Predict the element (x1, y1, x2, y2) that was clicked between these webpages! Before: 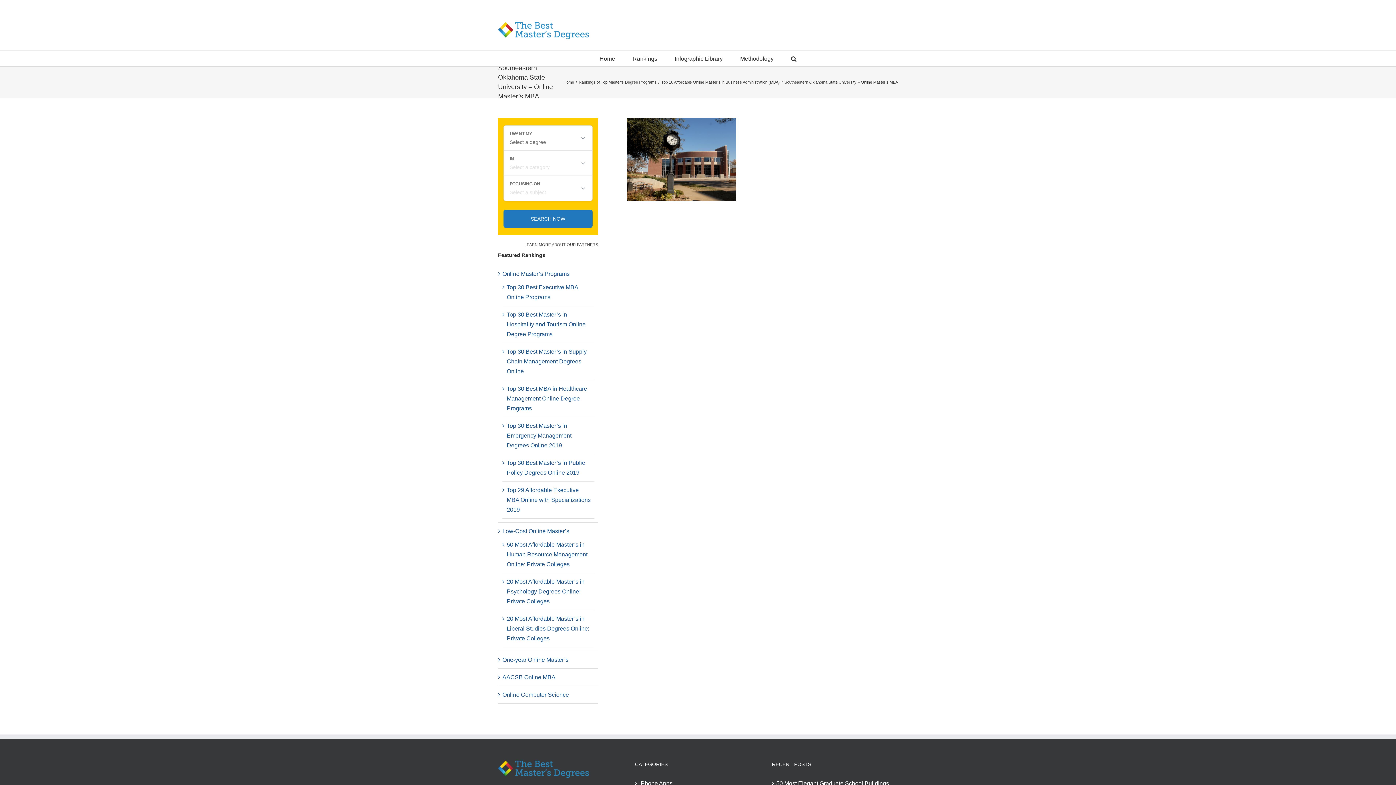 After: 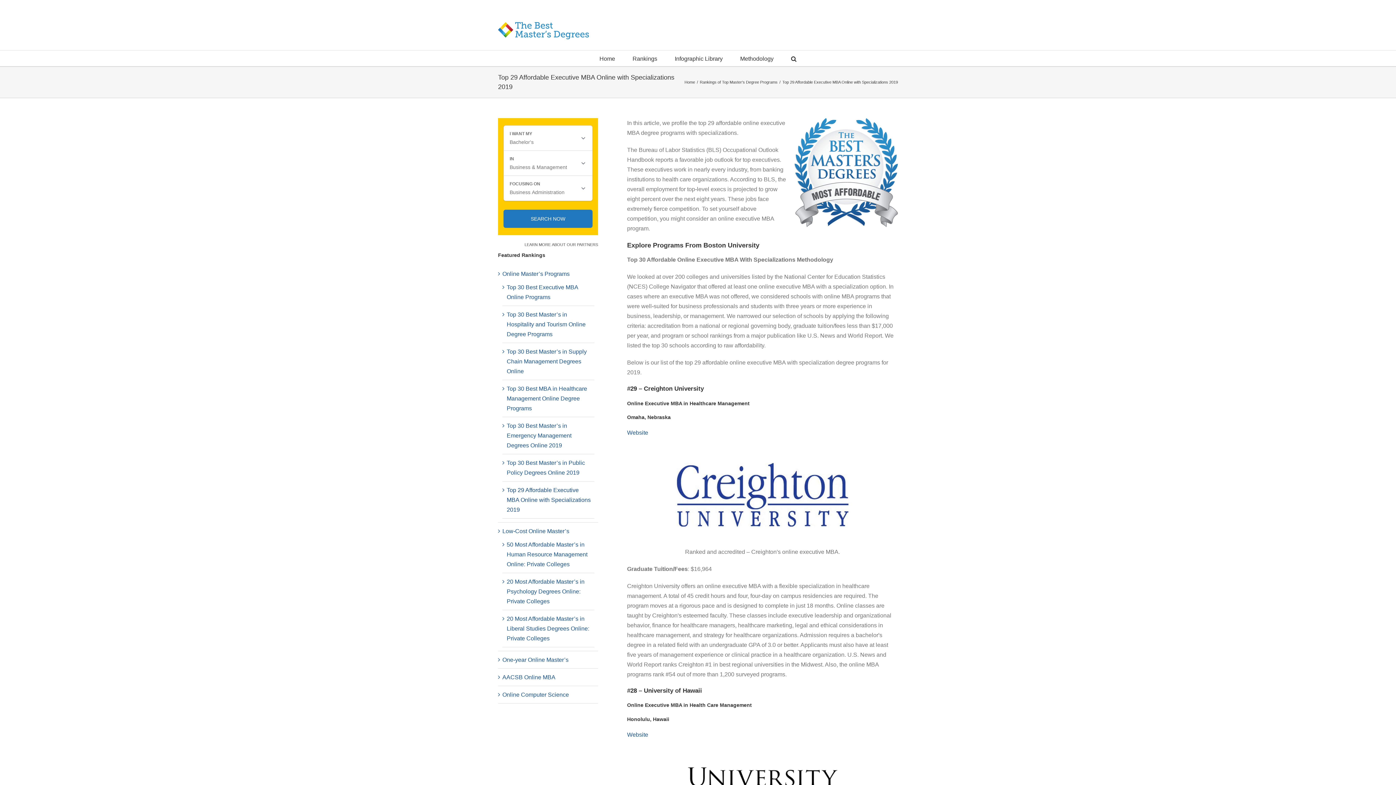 Action: label: Top 29 Affordable Executive MBA Online with Specializations 2019 bbox: (506, 487, 590, 512)